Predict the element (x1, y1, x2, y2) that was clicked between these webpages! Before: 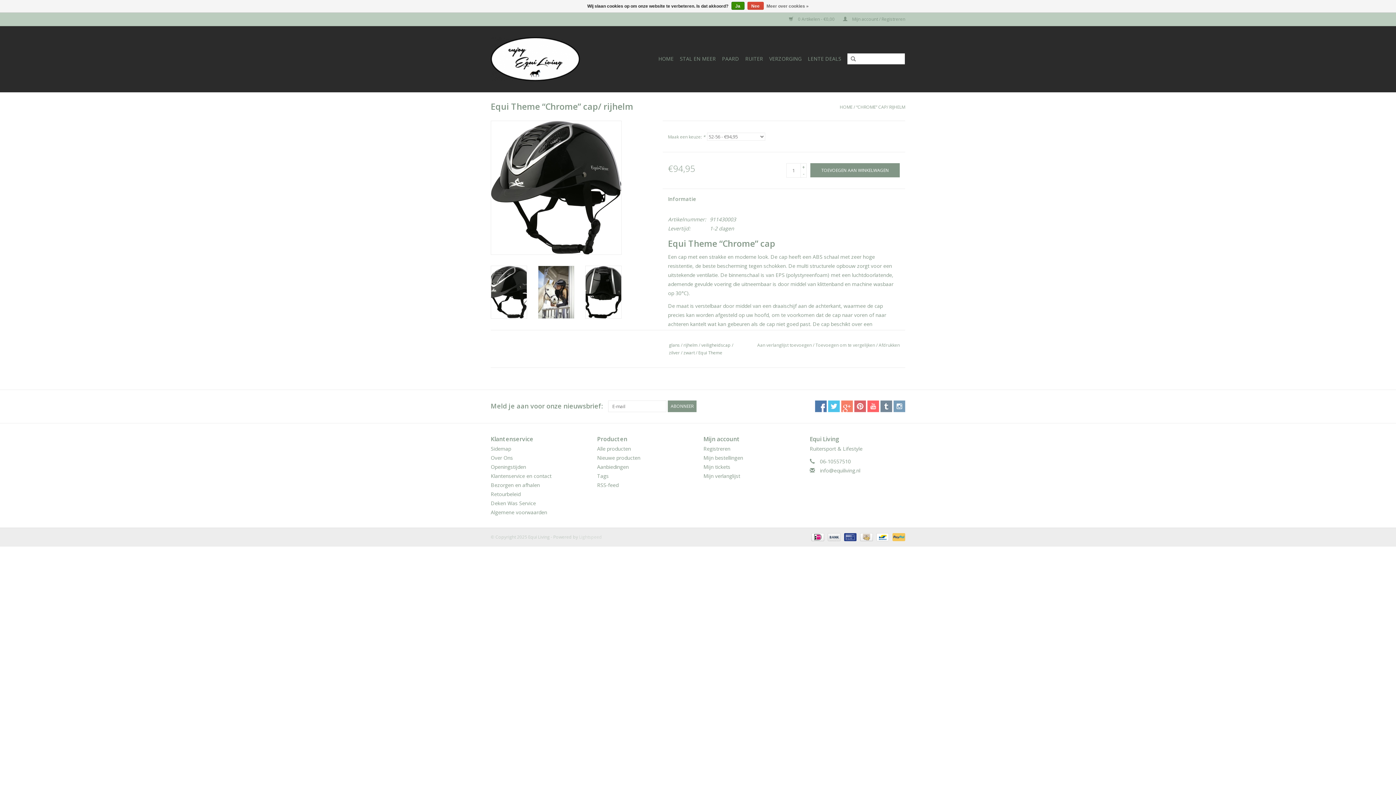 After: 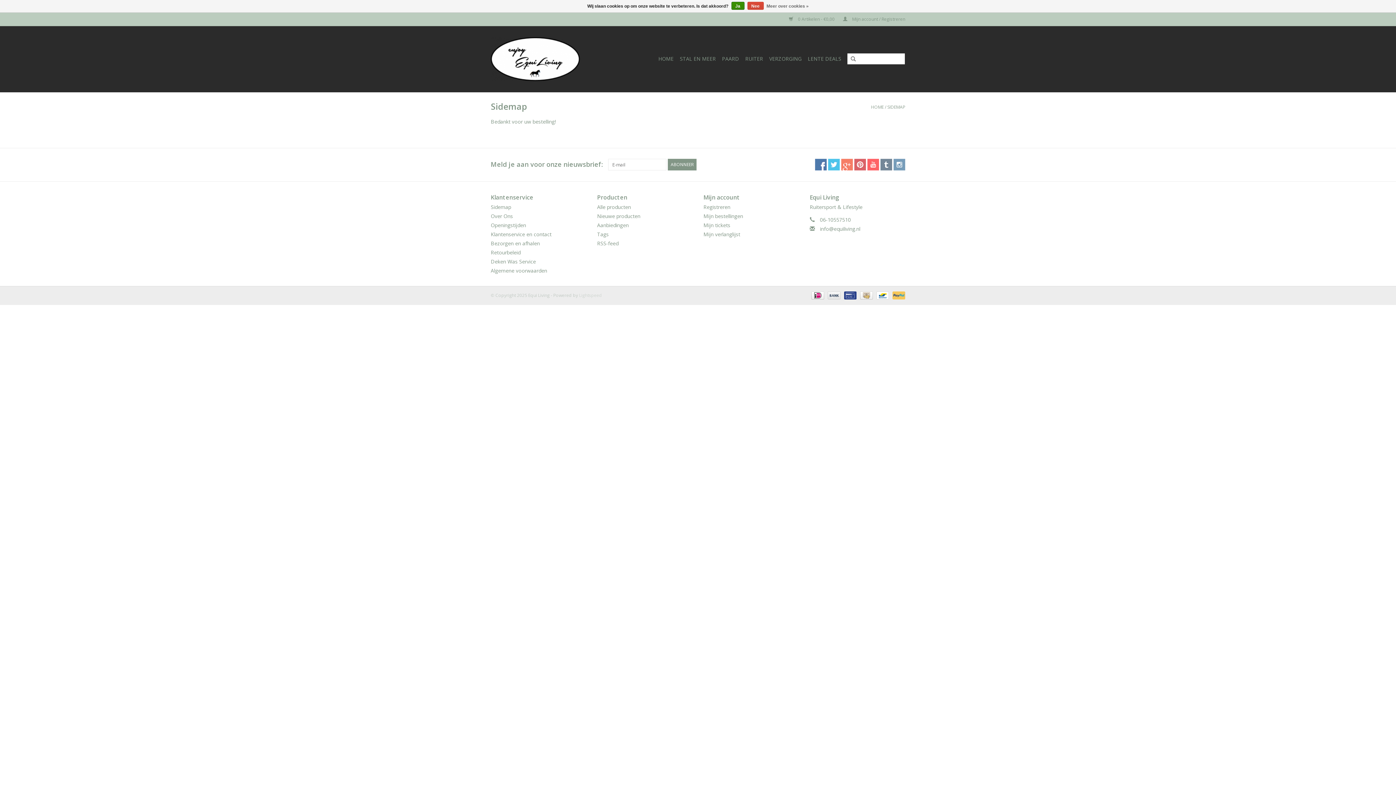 Action: label: Sidemap bbox: (490, 445, 511, 452)